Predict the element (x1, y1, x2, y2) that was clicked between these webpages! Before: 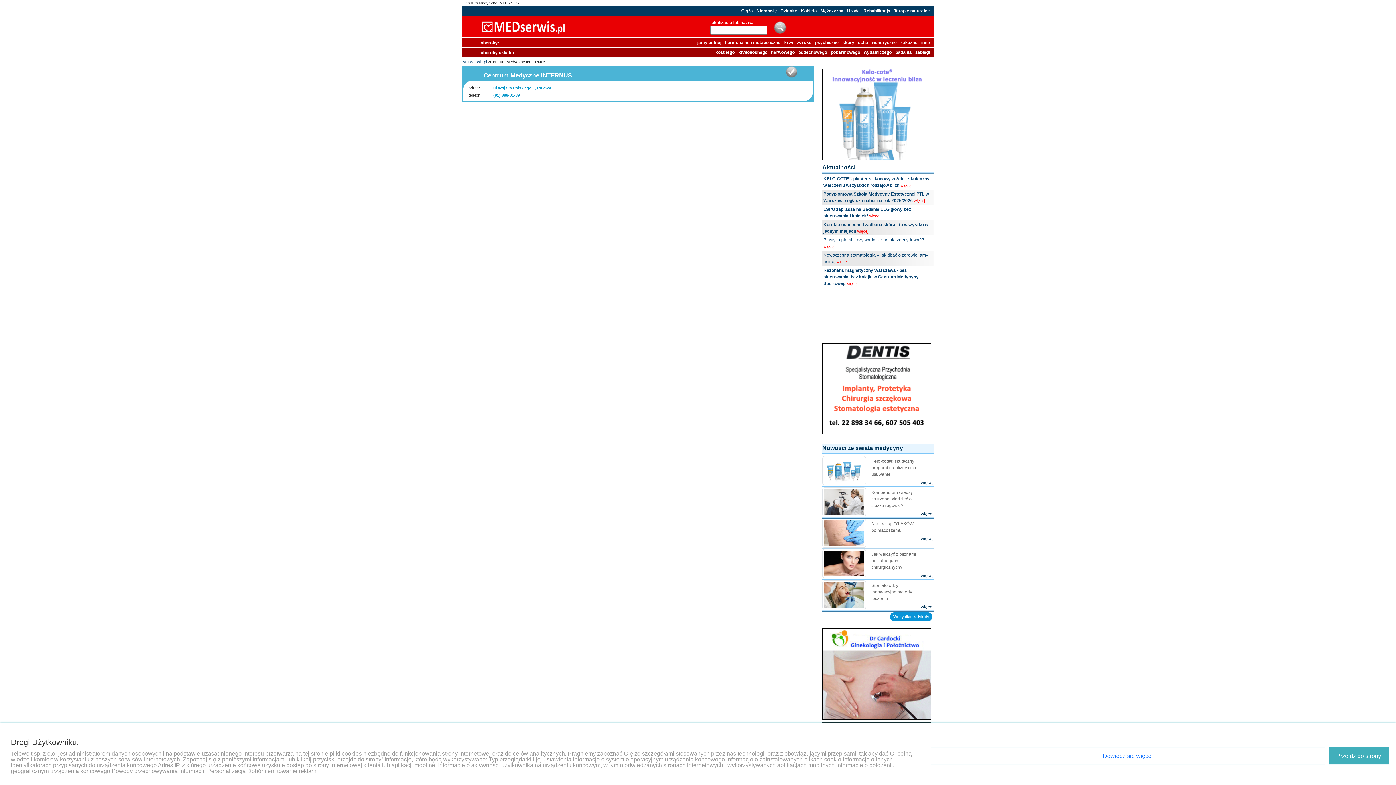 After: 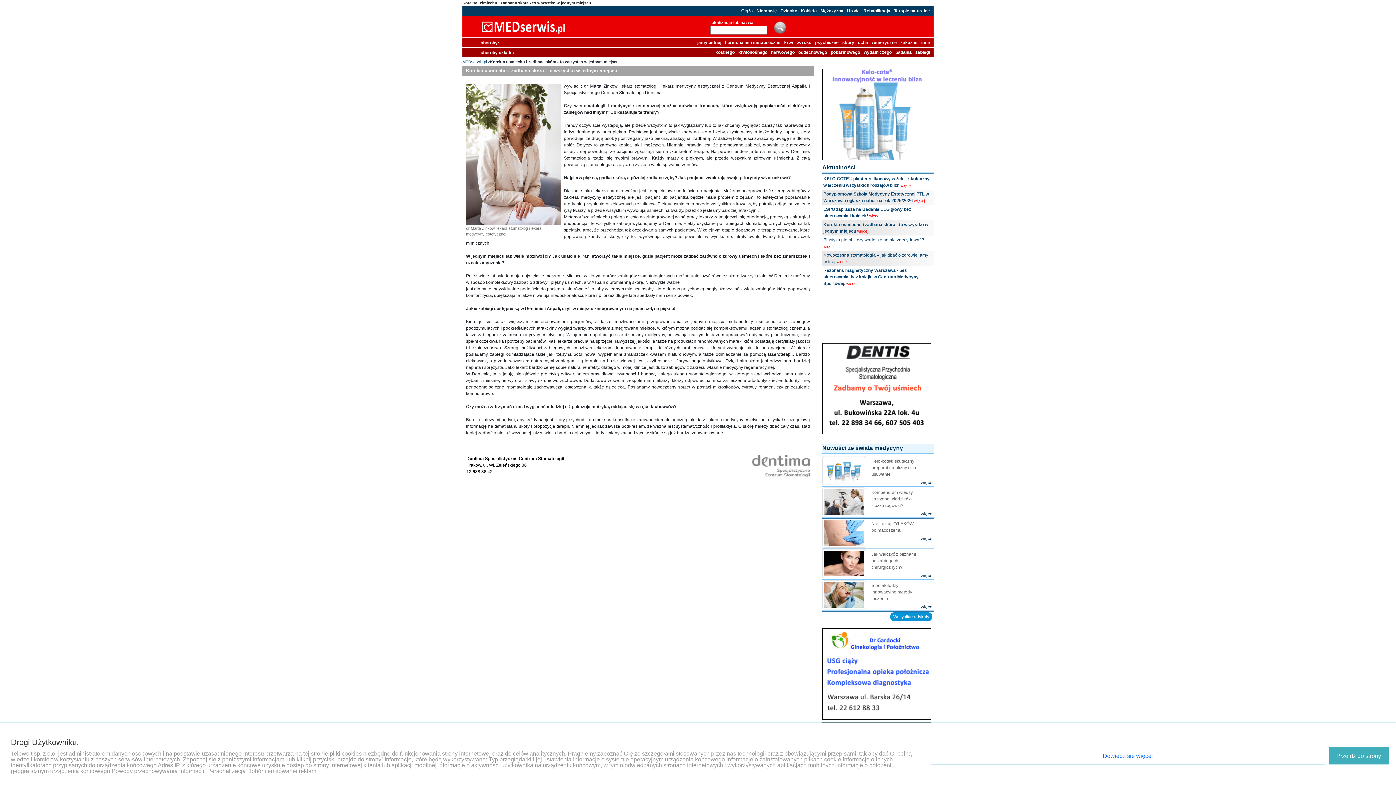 Action: bbox: (857, 229, 868, 233) label: więcej